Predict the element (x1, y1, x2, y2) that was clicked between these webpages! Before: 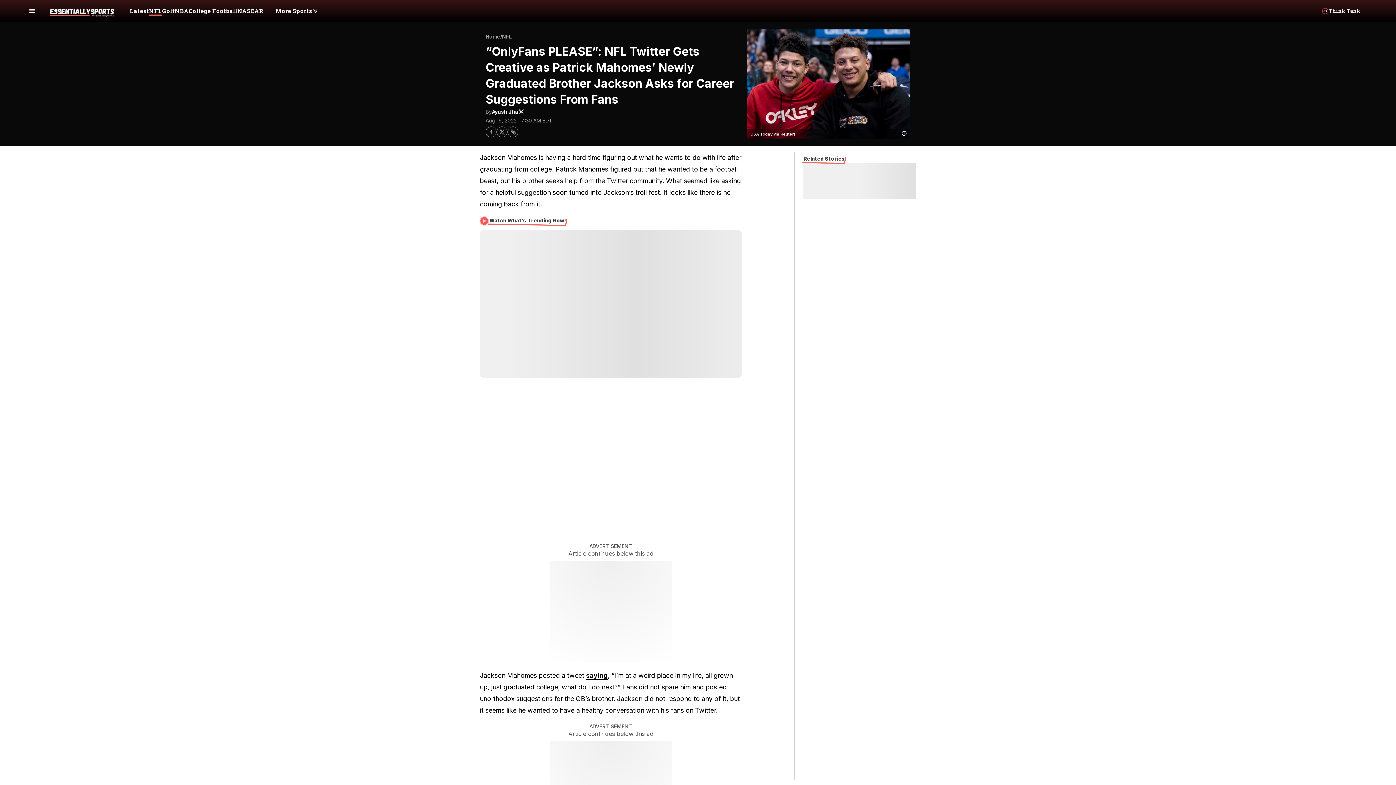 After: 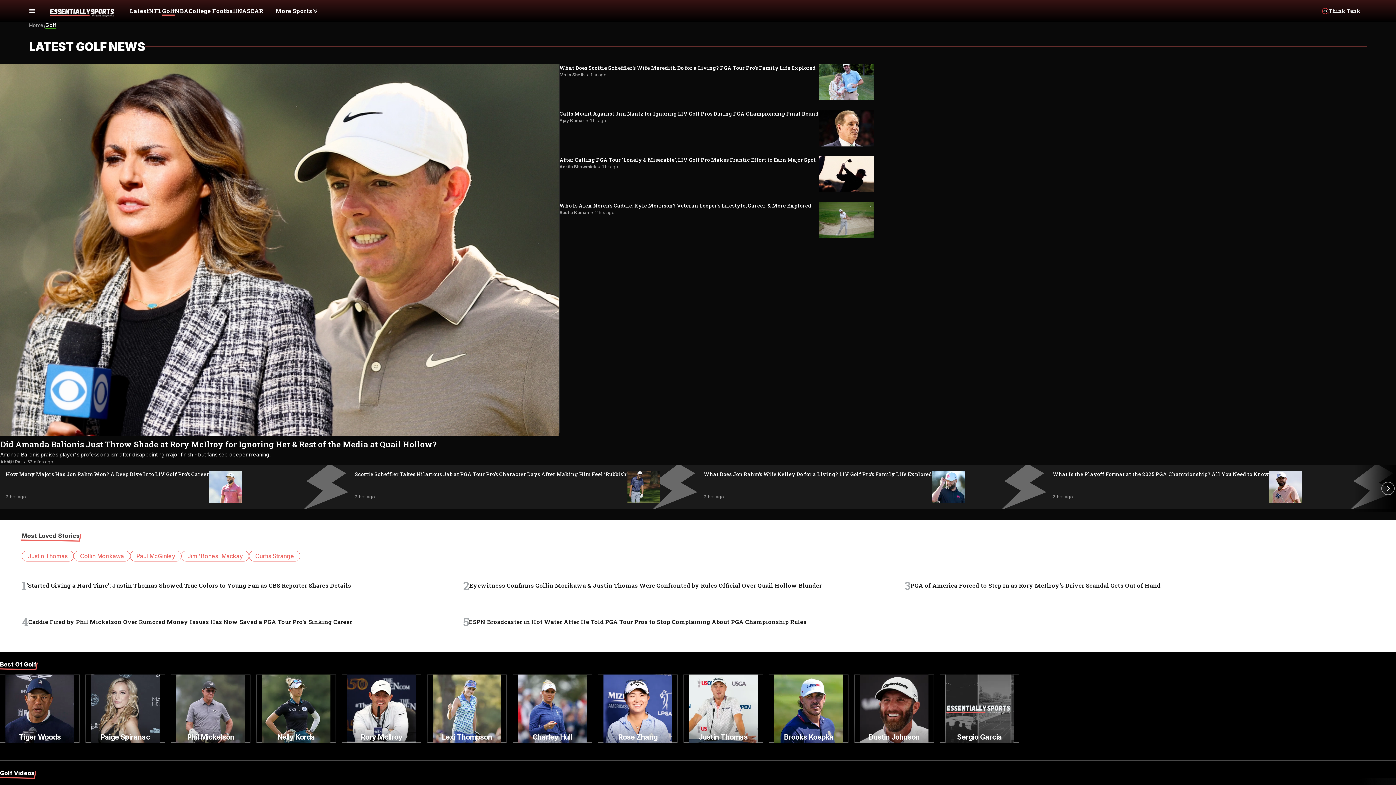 Action: label: Golf bbox: (162, -1, 174, 22)